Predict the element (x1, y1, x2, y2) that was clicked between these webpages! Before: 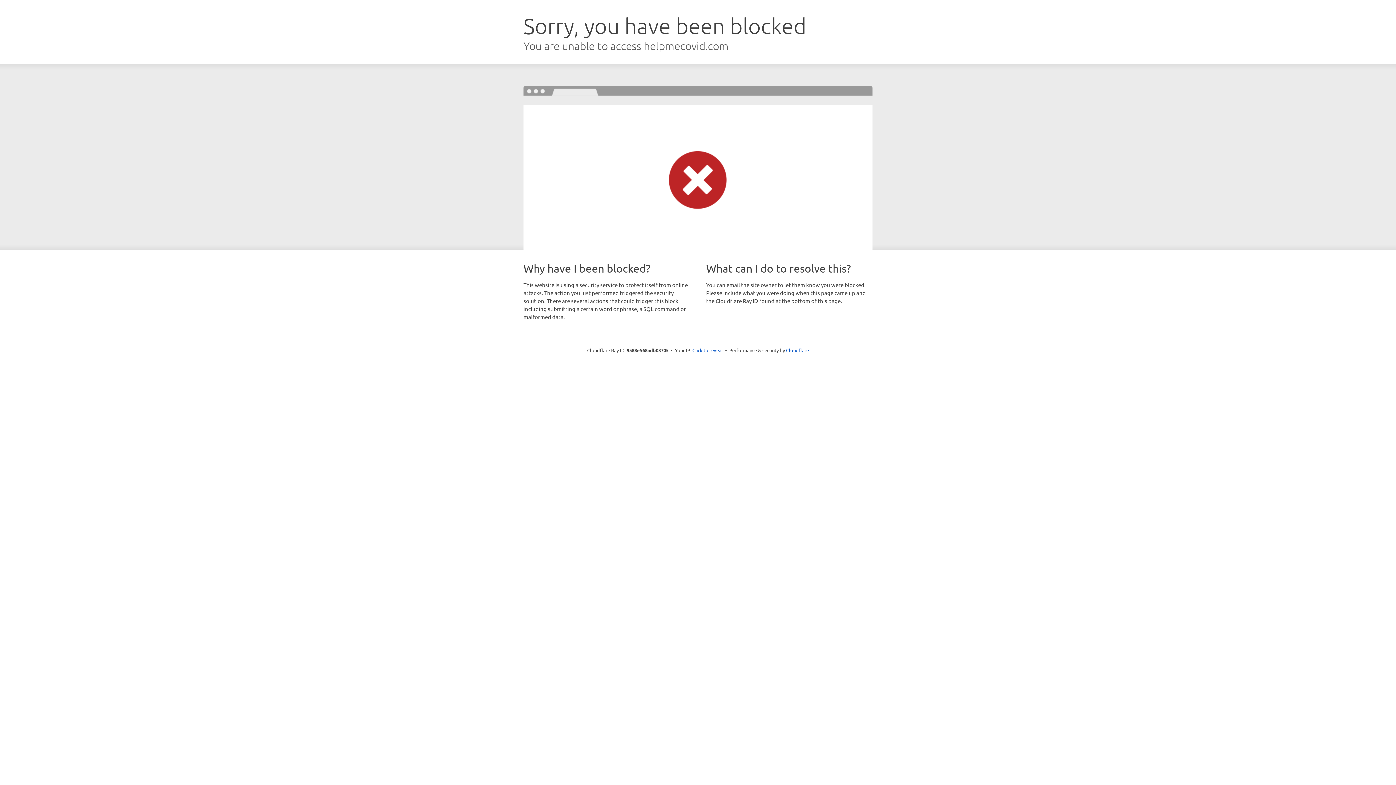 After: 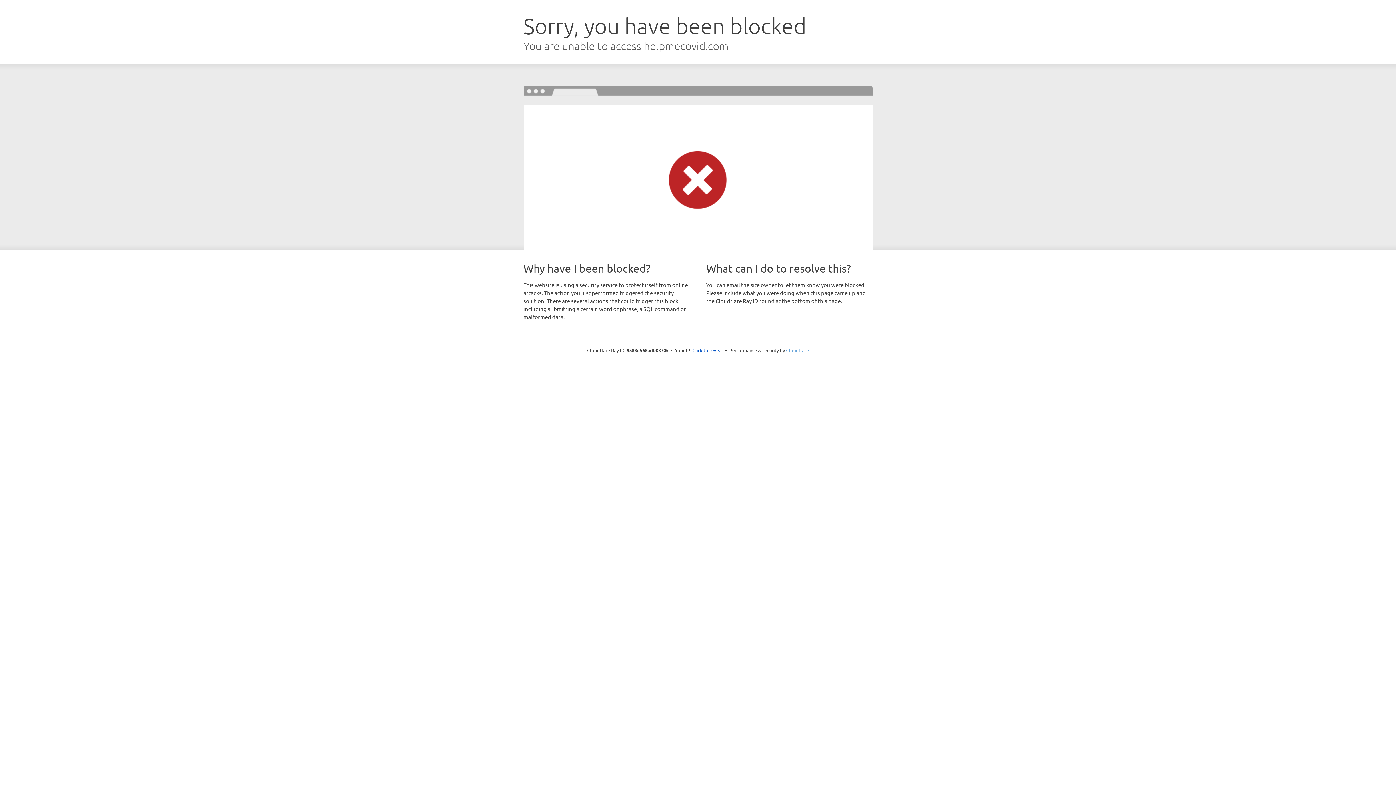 Action: label: Cloudflare bbox: (786, 347, 809, 353)